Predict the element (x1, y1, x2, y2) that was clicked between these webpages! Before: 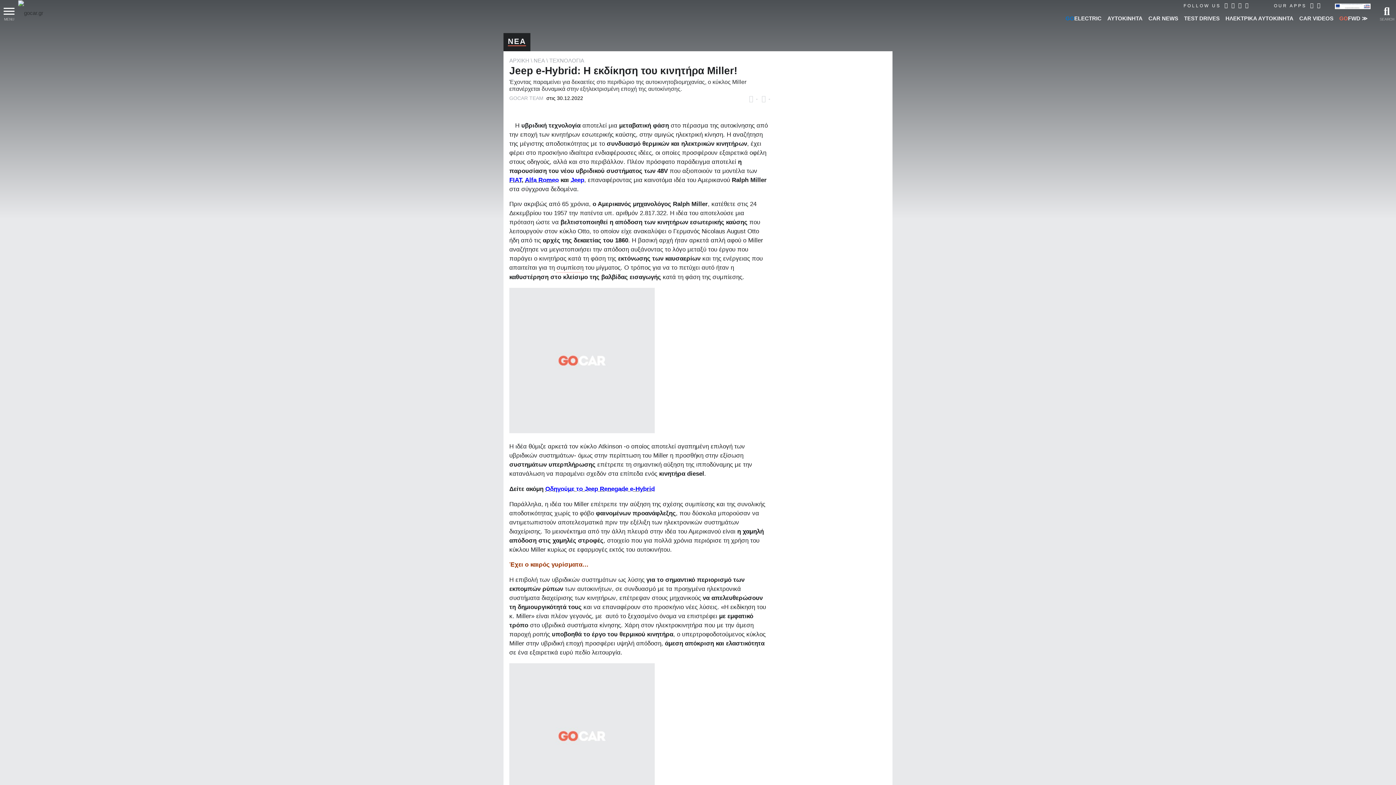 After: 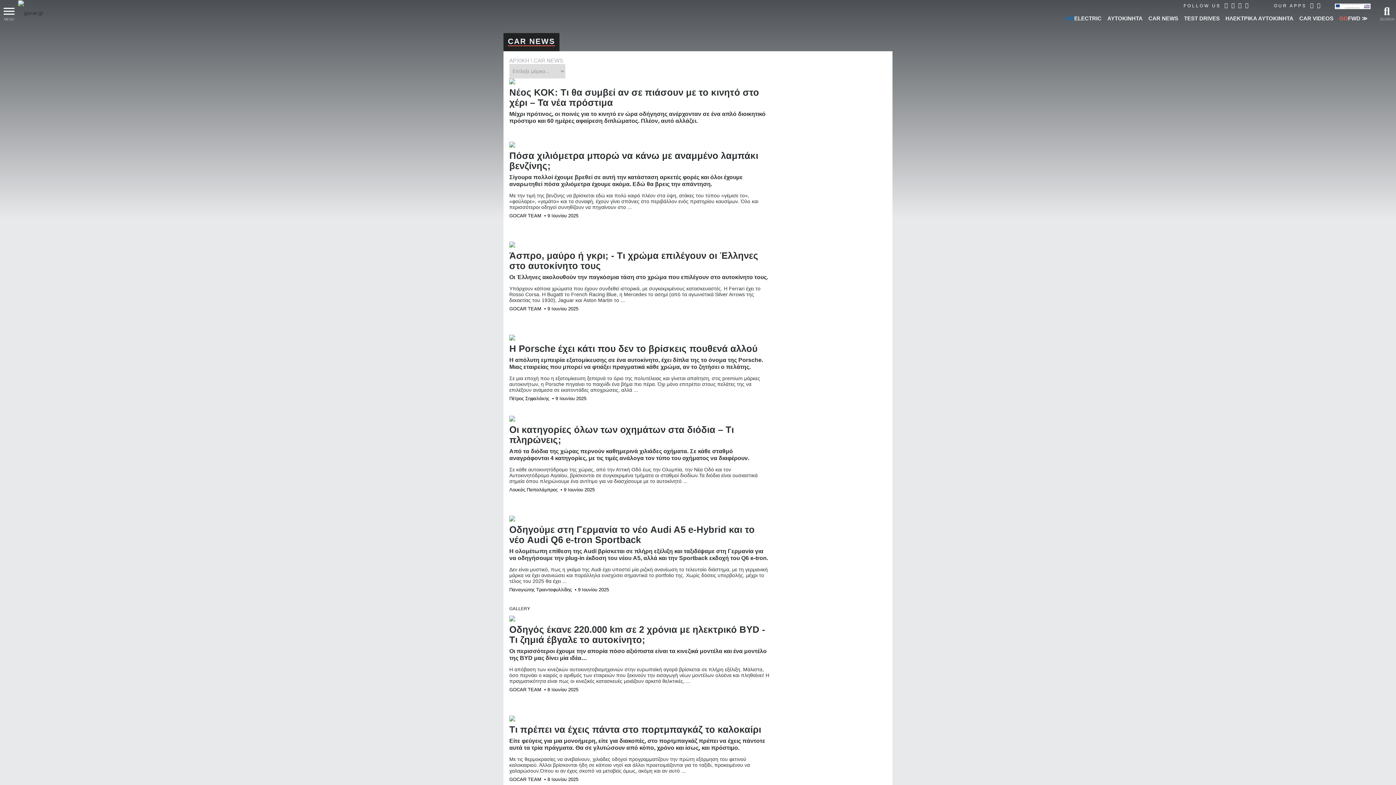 Action: label: CAR NEWS bbox: (1145, 11, 1181, 25)